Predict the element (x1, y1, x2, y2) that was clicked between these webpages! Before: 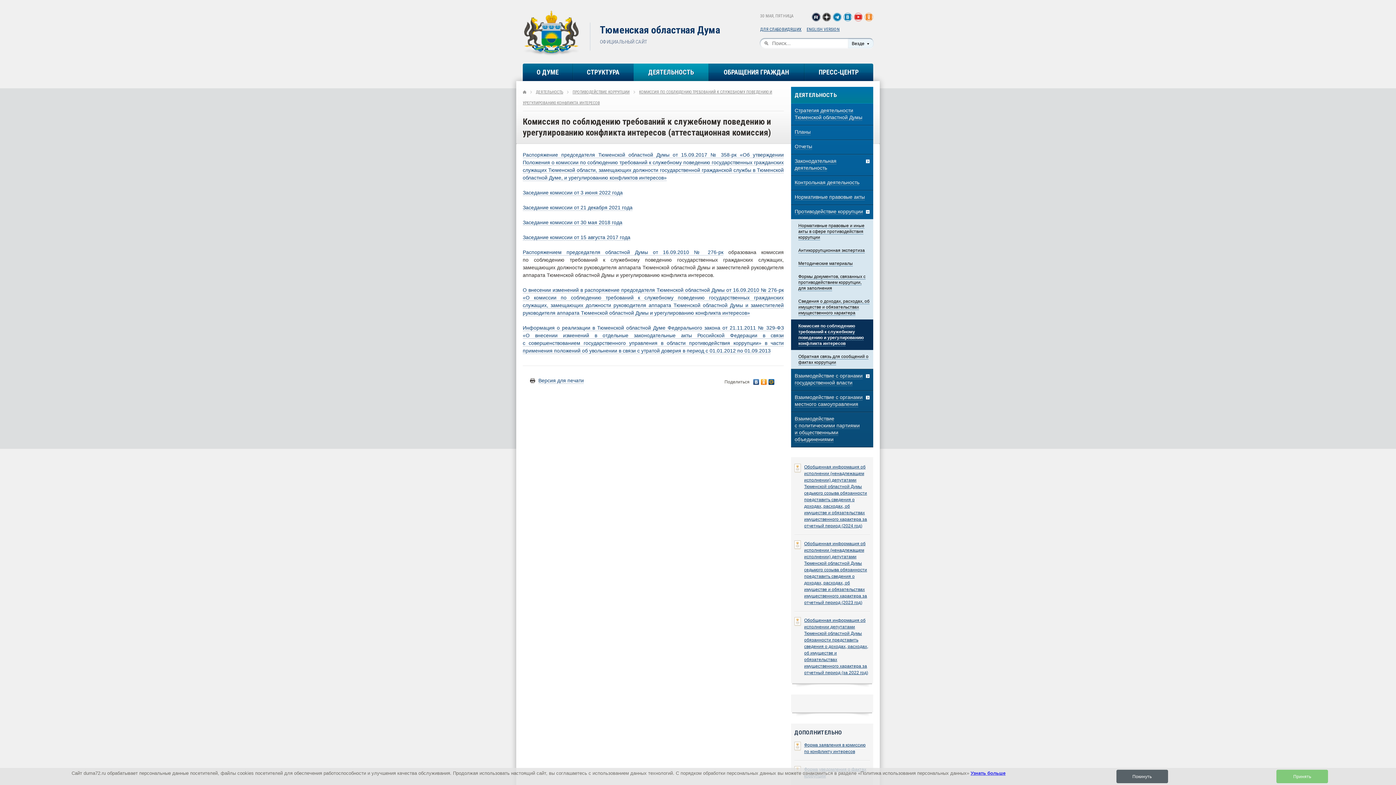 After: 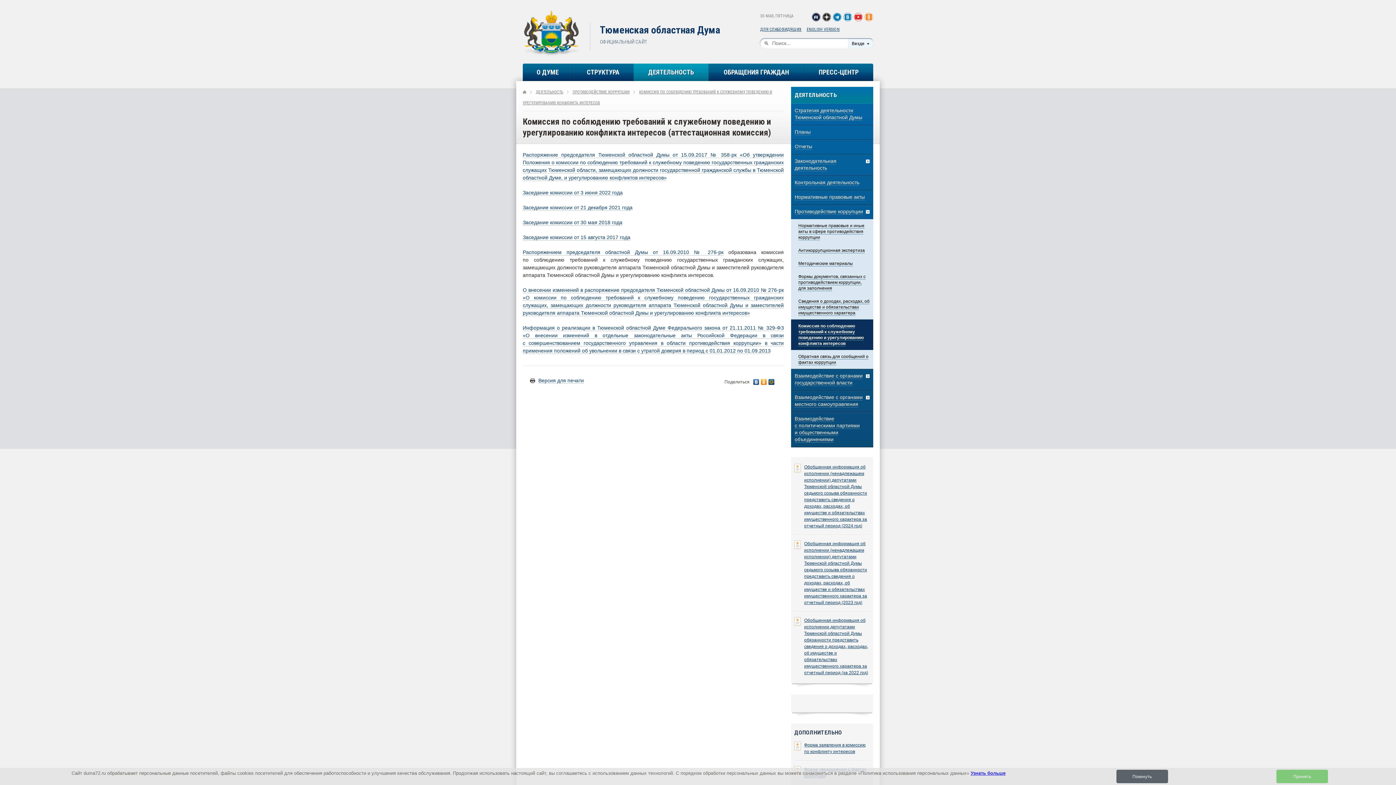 Action: bbox: (798, 323, 864, 346) label: Комиссия по соблюдению требований к служебному поведению и урегулированию конфликта интересов